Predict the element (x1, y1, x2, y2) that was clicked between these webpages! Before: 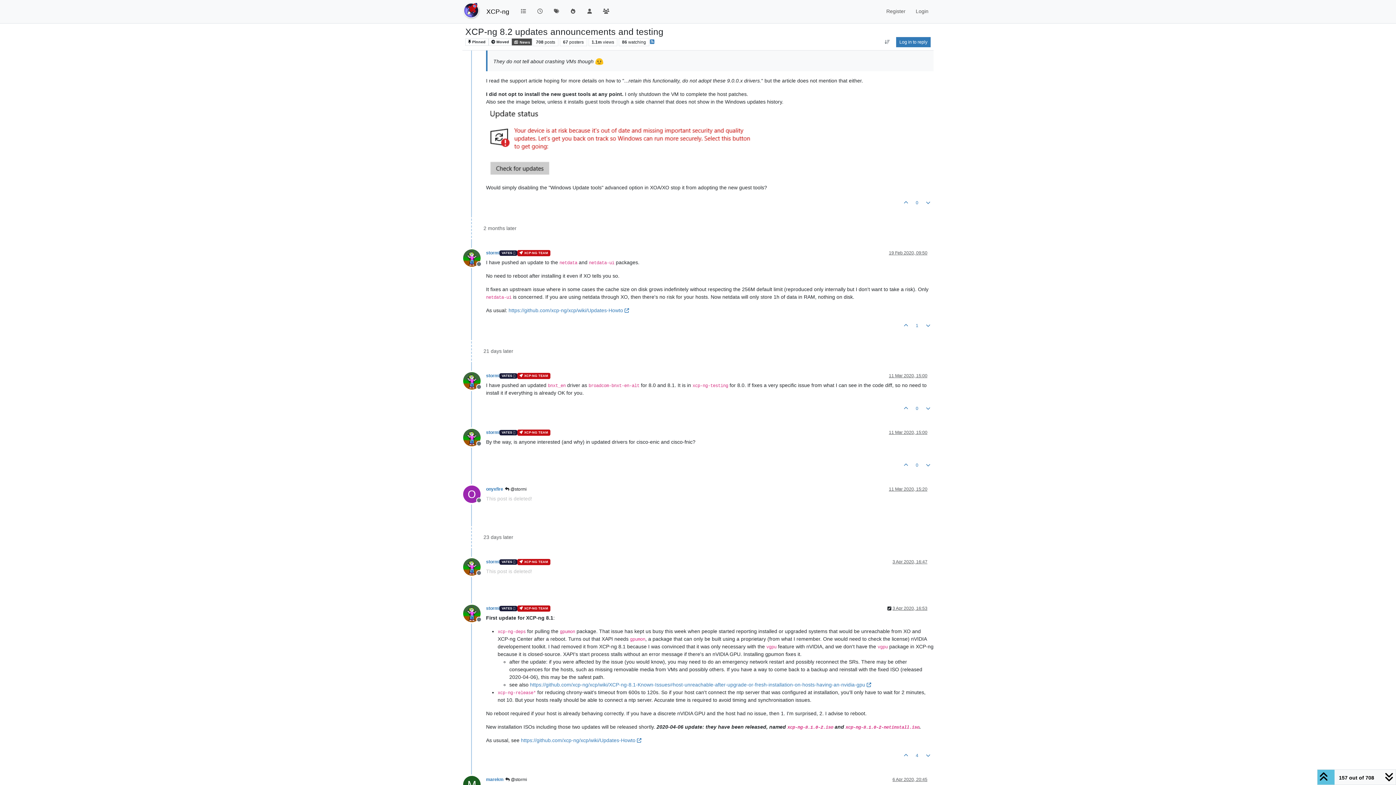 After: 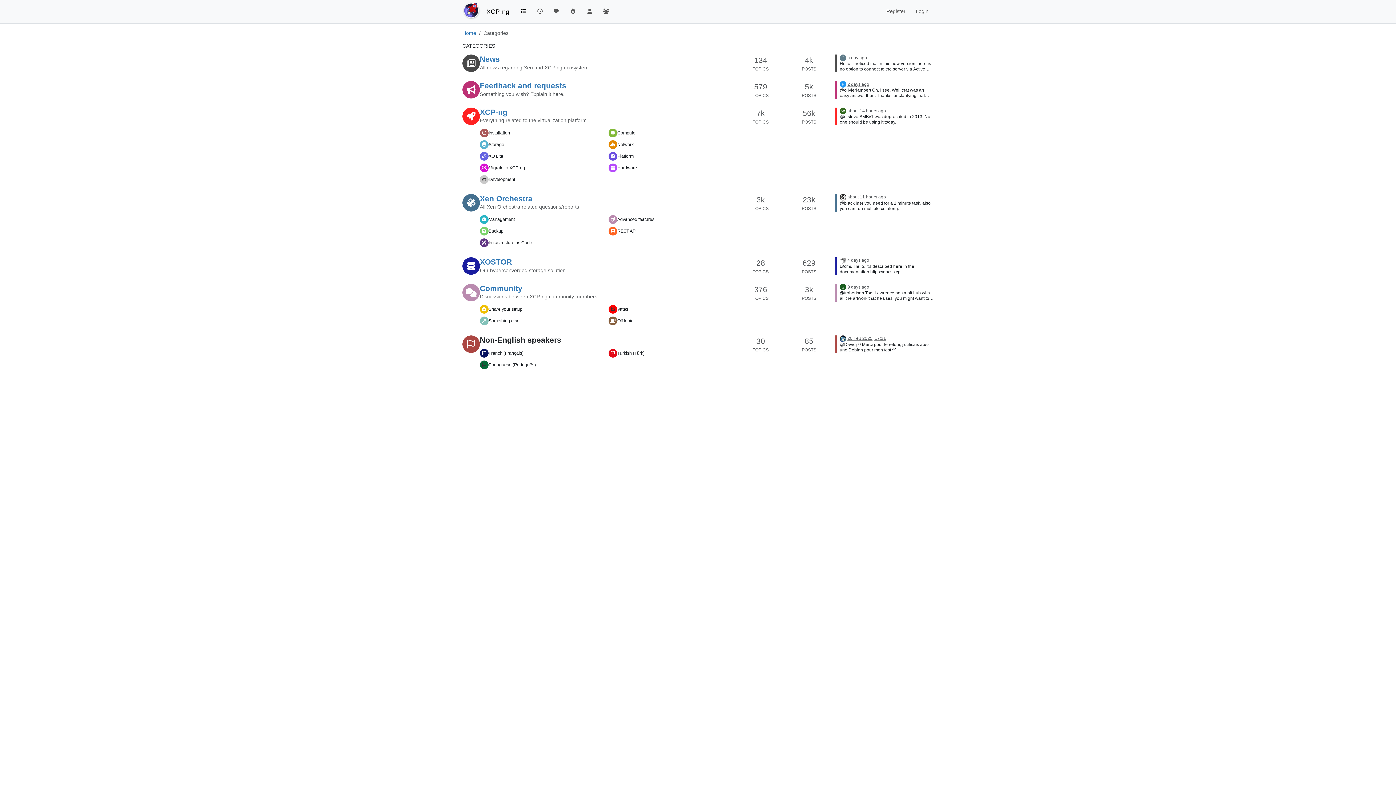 Action: bbox: (515, 4, 531, 18)